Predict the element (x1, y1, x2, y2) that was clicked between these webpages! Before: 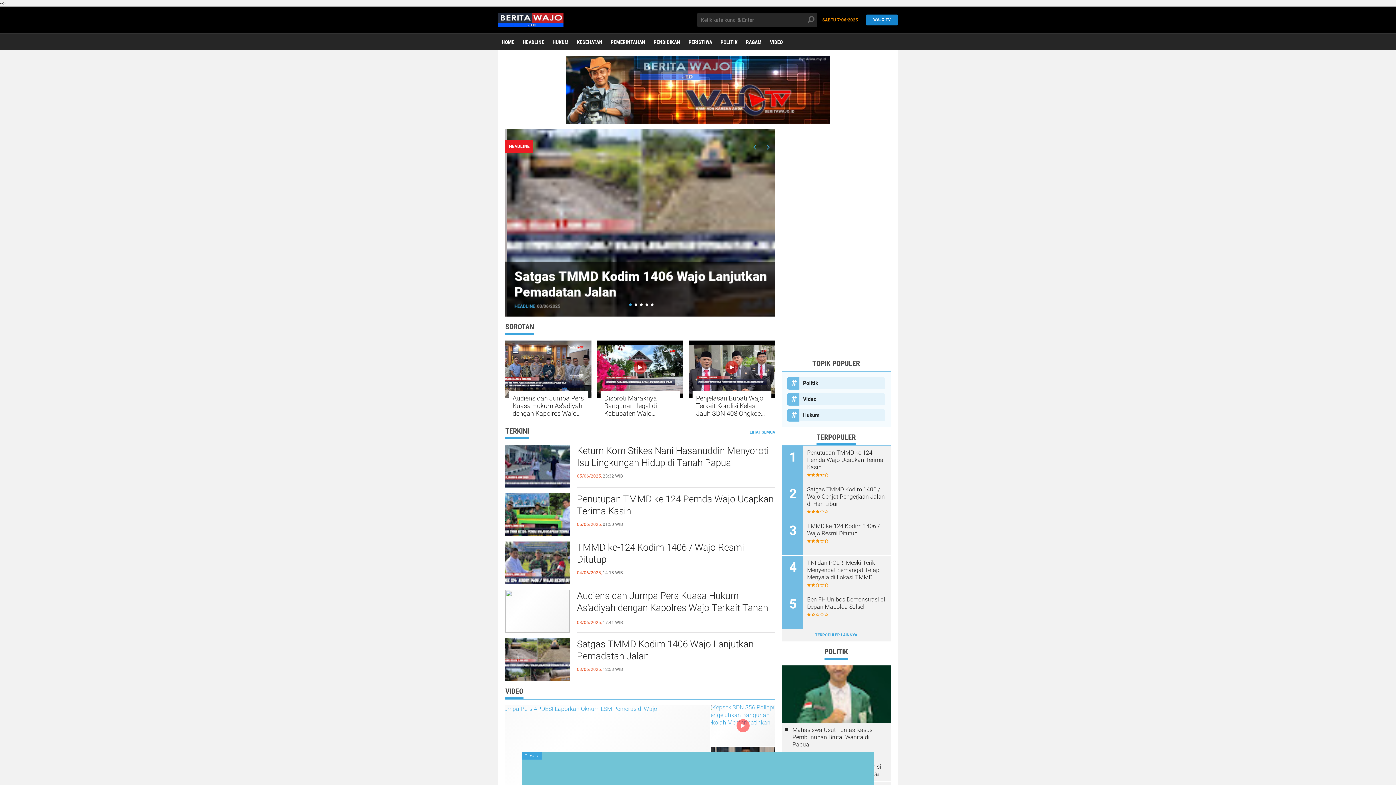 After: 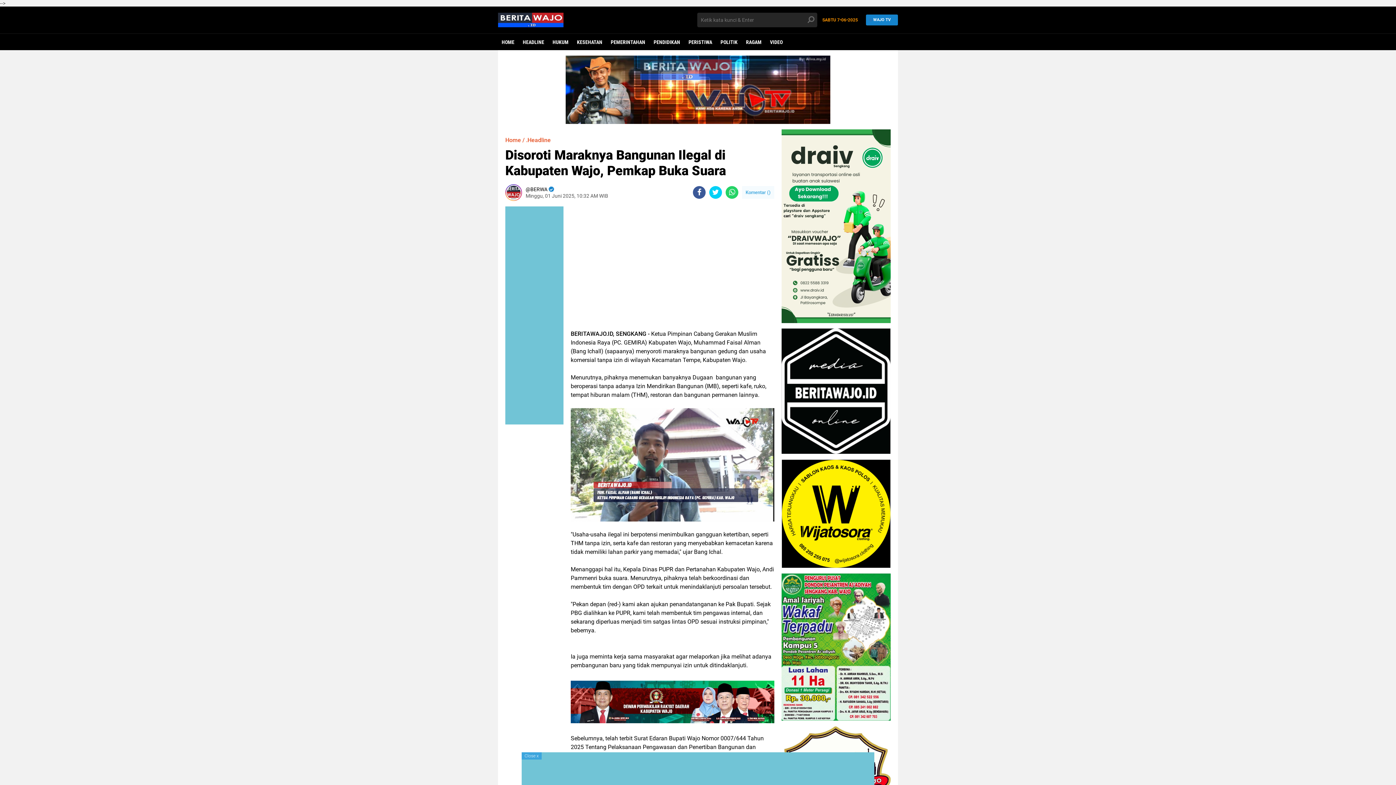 Action: bbox: (604, 394, 676, 417) label: Disoroti Maraknya Bangunan Ilegal di Kabupaten Wajo, Pemkap Buka Suara